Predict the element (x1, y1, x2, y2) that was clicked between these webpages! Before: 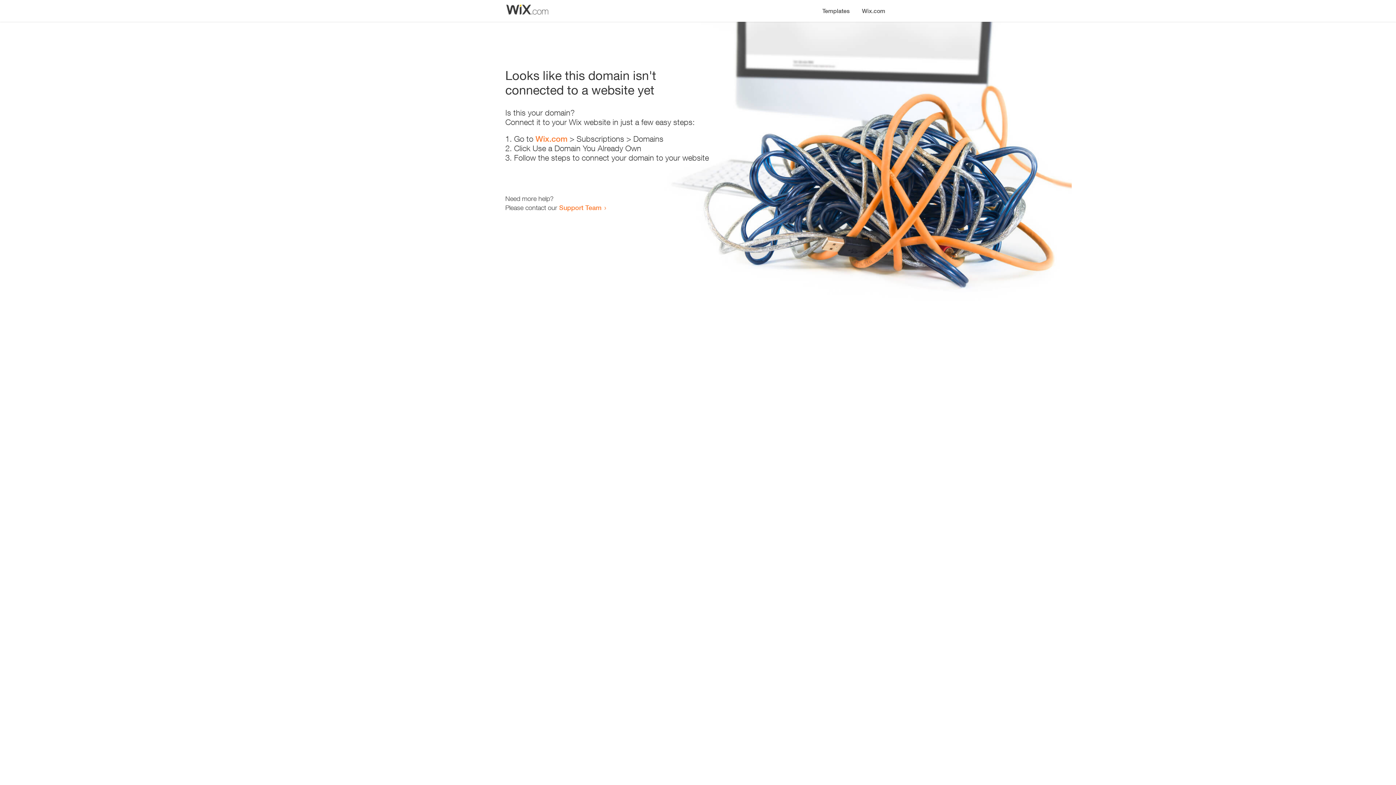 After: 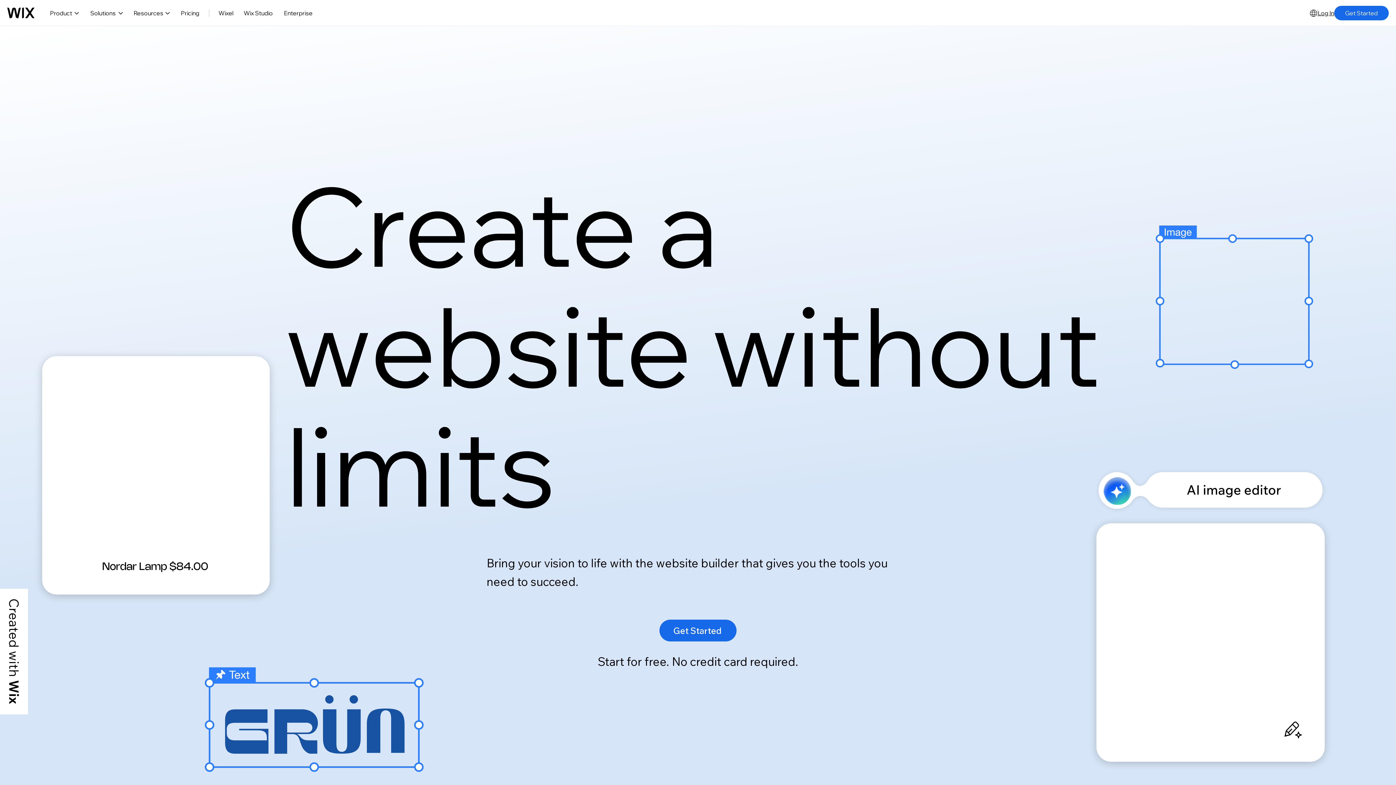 Action: label: Wix.com bbox: (535, 134, 567, 143)